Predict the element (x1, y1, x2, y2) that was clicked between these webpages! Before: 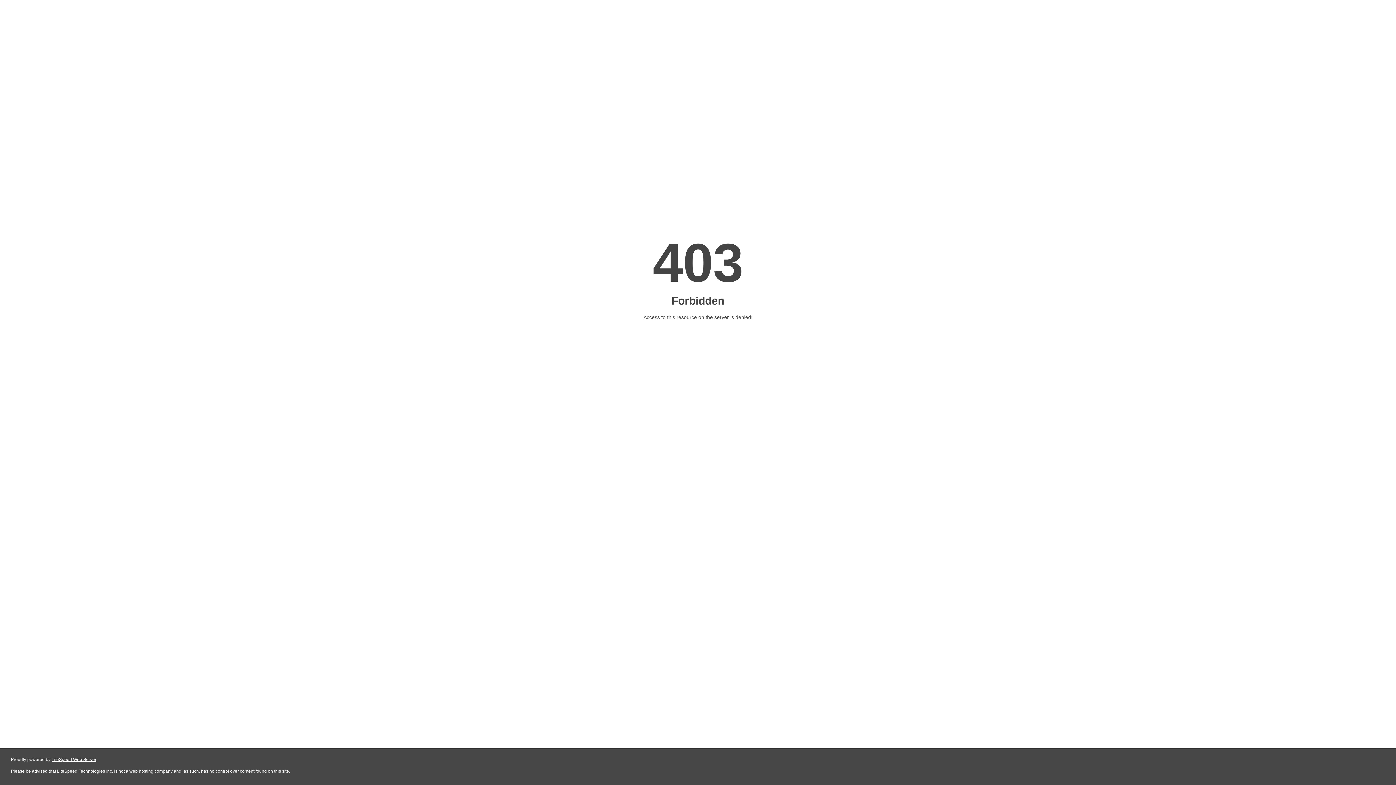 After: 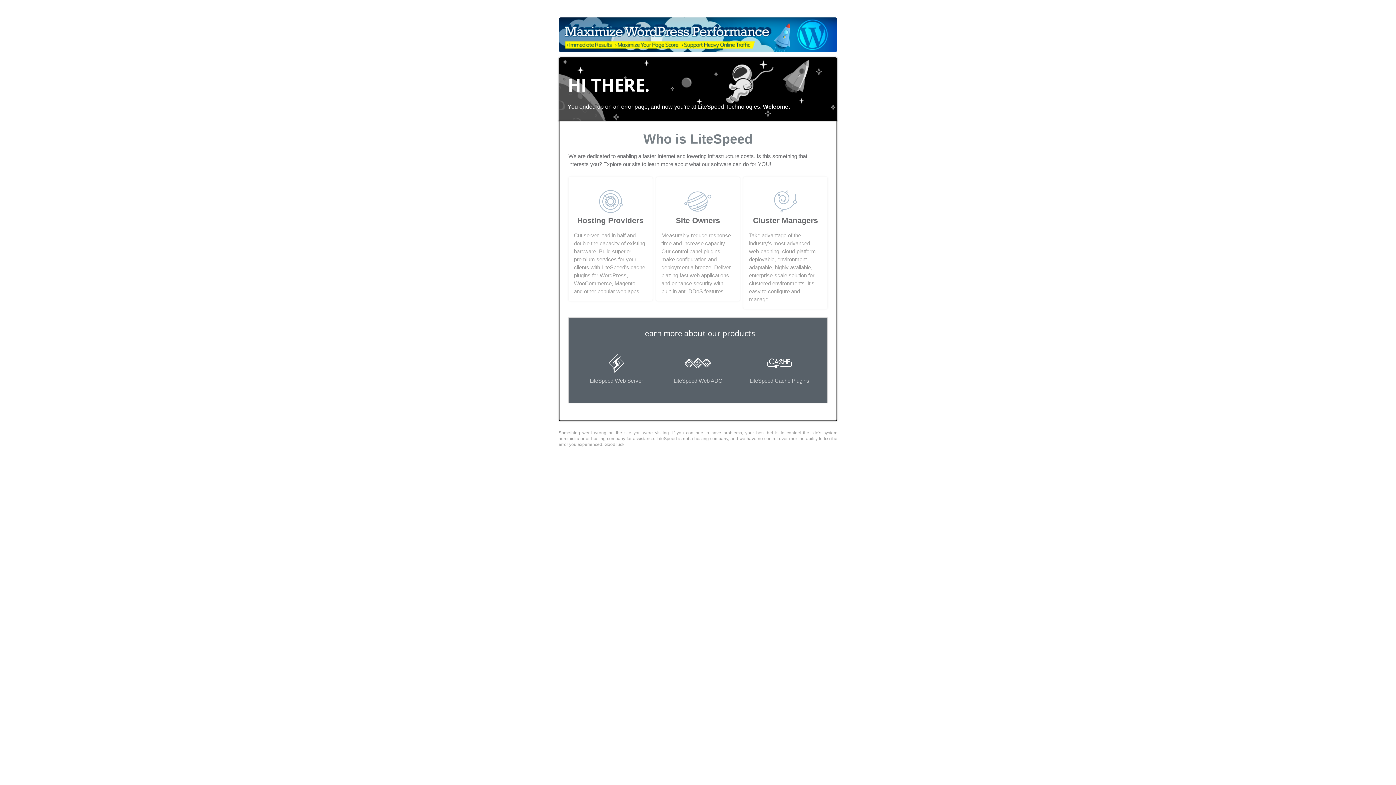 Action: bbox: (51, 757, 96, 762) label: LiteSpeed Web Server